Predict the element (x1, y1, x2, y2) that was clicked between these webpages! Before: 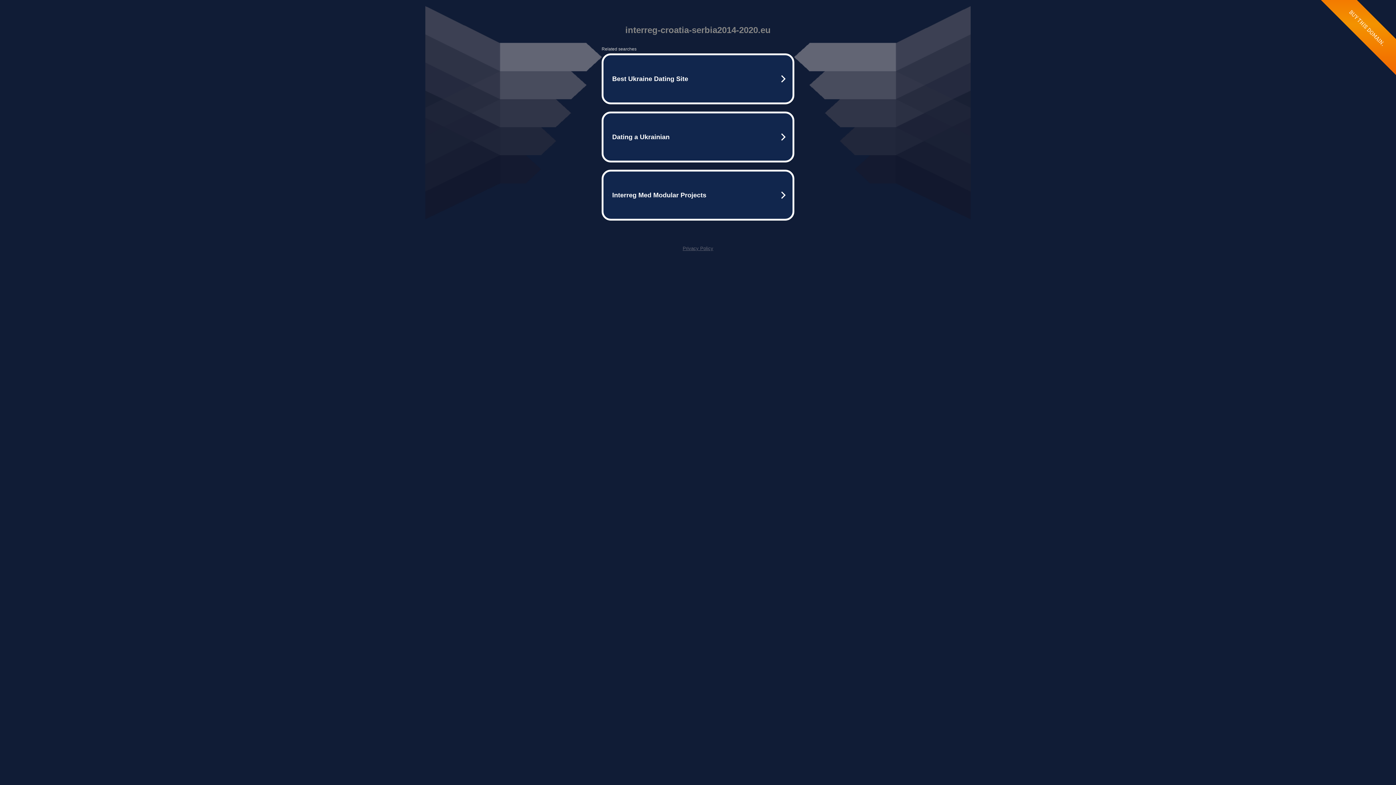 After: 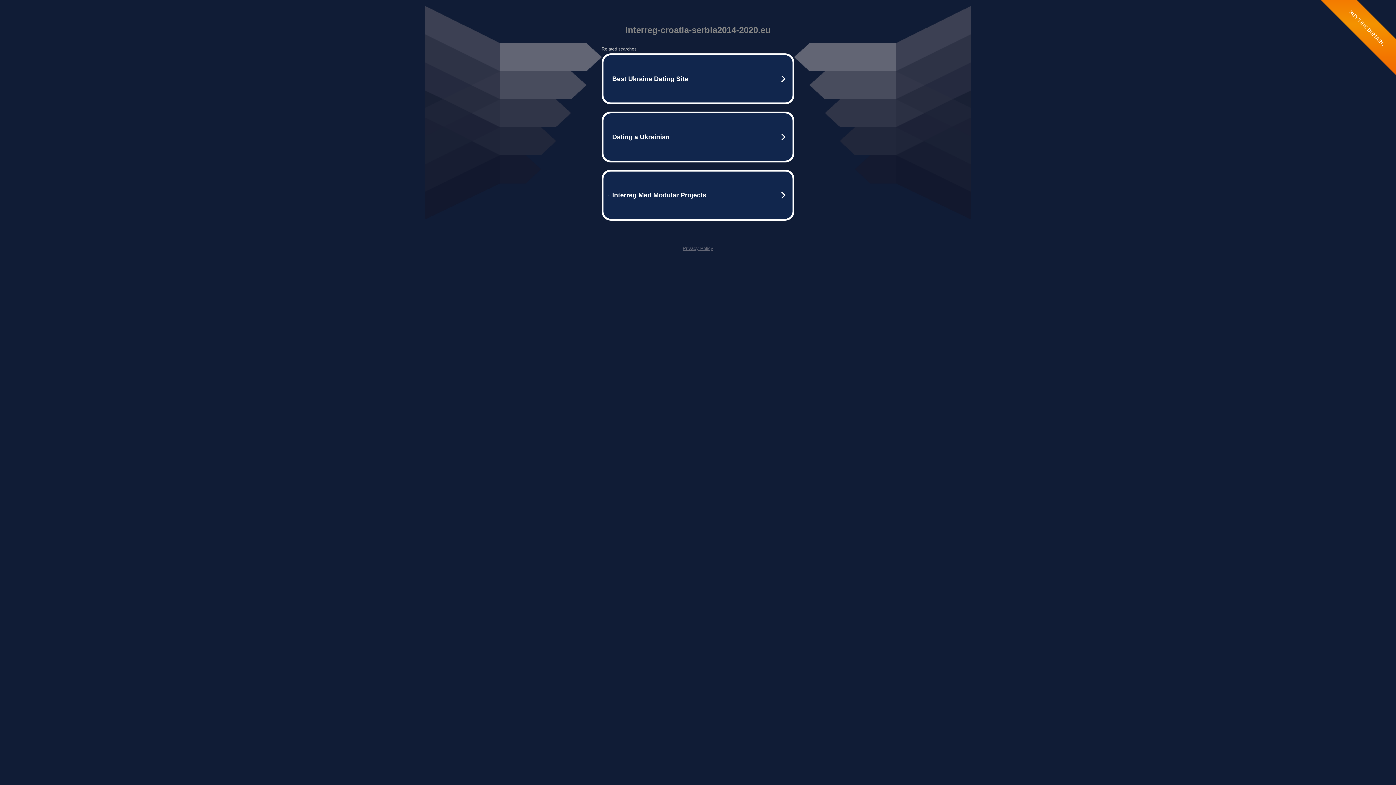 Action: bbox: (682, 245, 713, 251) label: Privacy Policy